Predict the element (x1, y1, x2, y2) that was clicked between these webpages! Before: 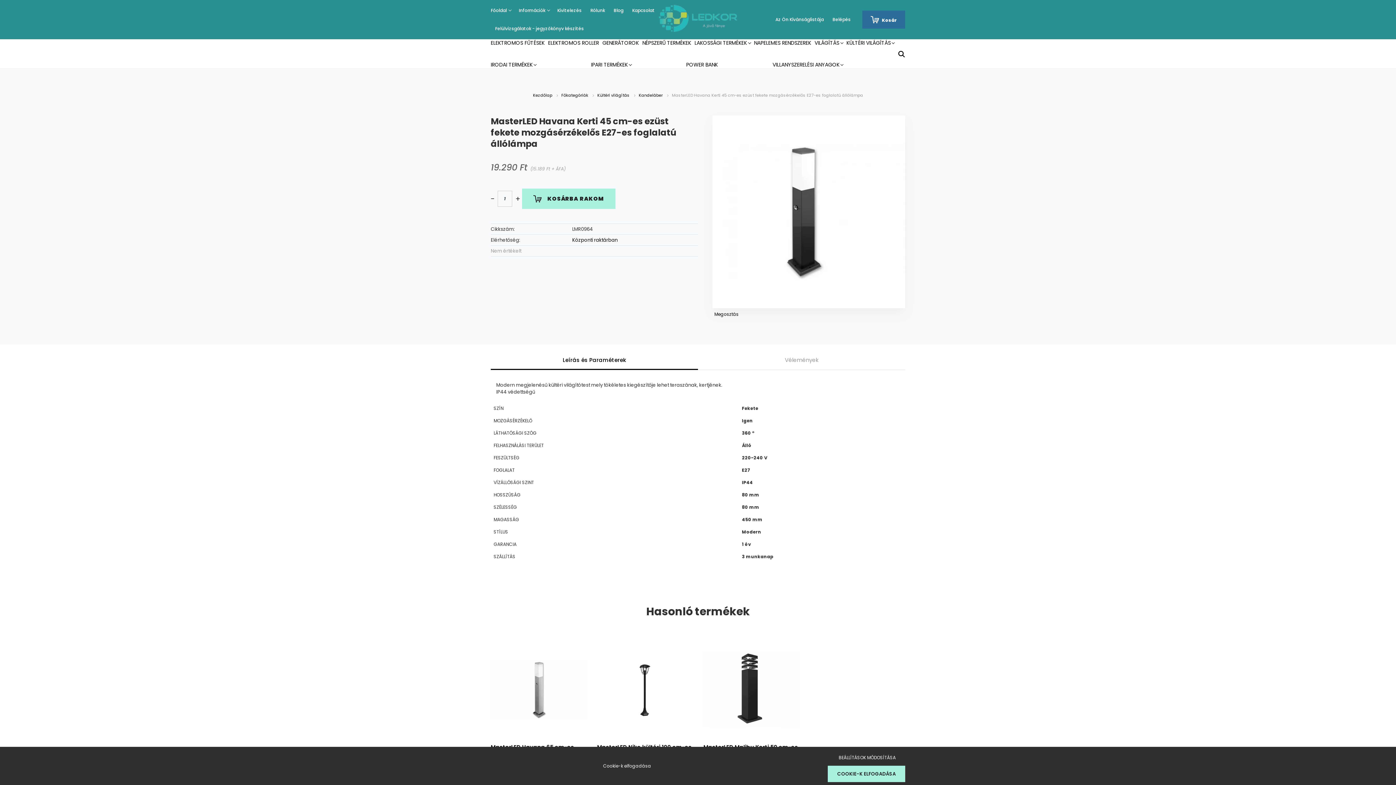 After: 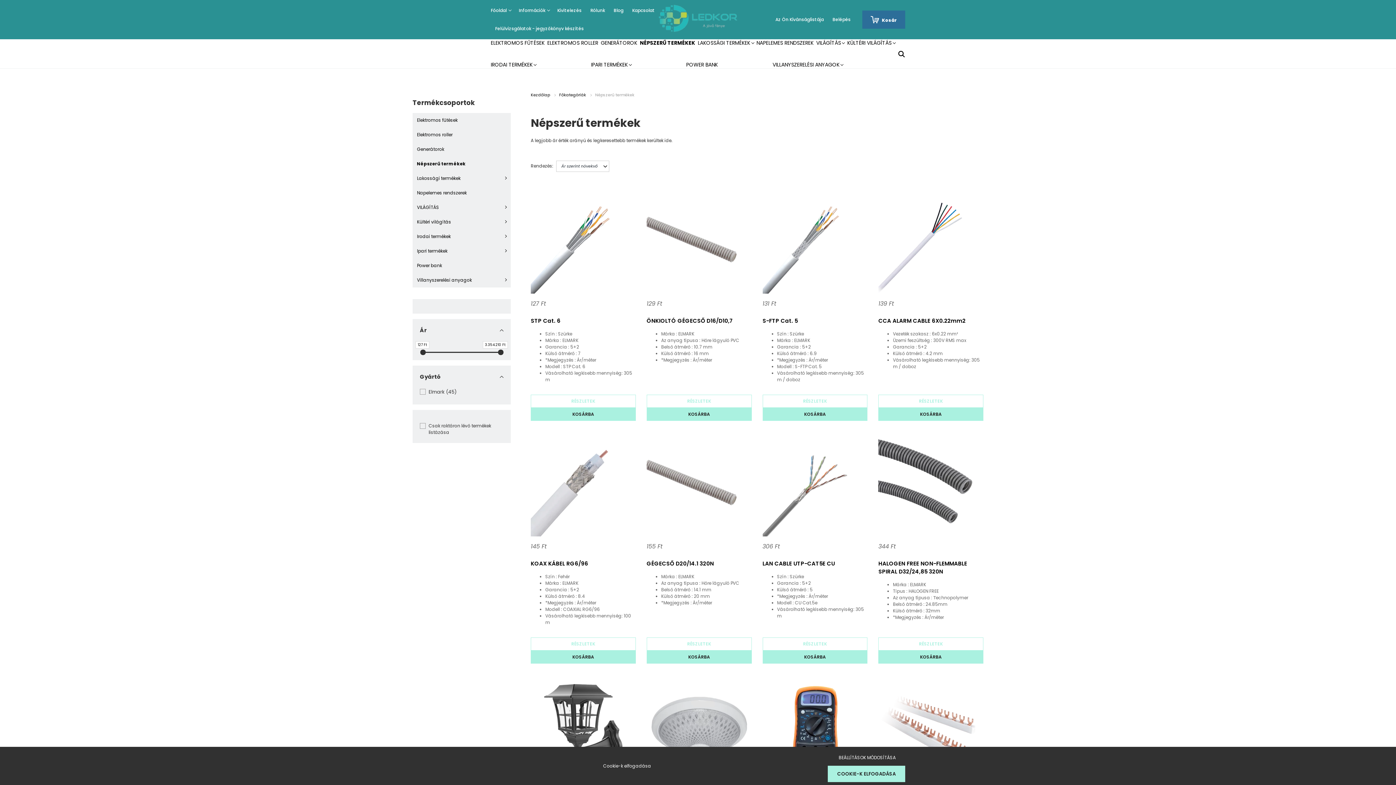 Action: label: NÉPSZERŰ TERMÉKEK bbox: (642, 32, 694, 53)